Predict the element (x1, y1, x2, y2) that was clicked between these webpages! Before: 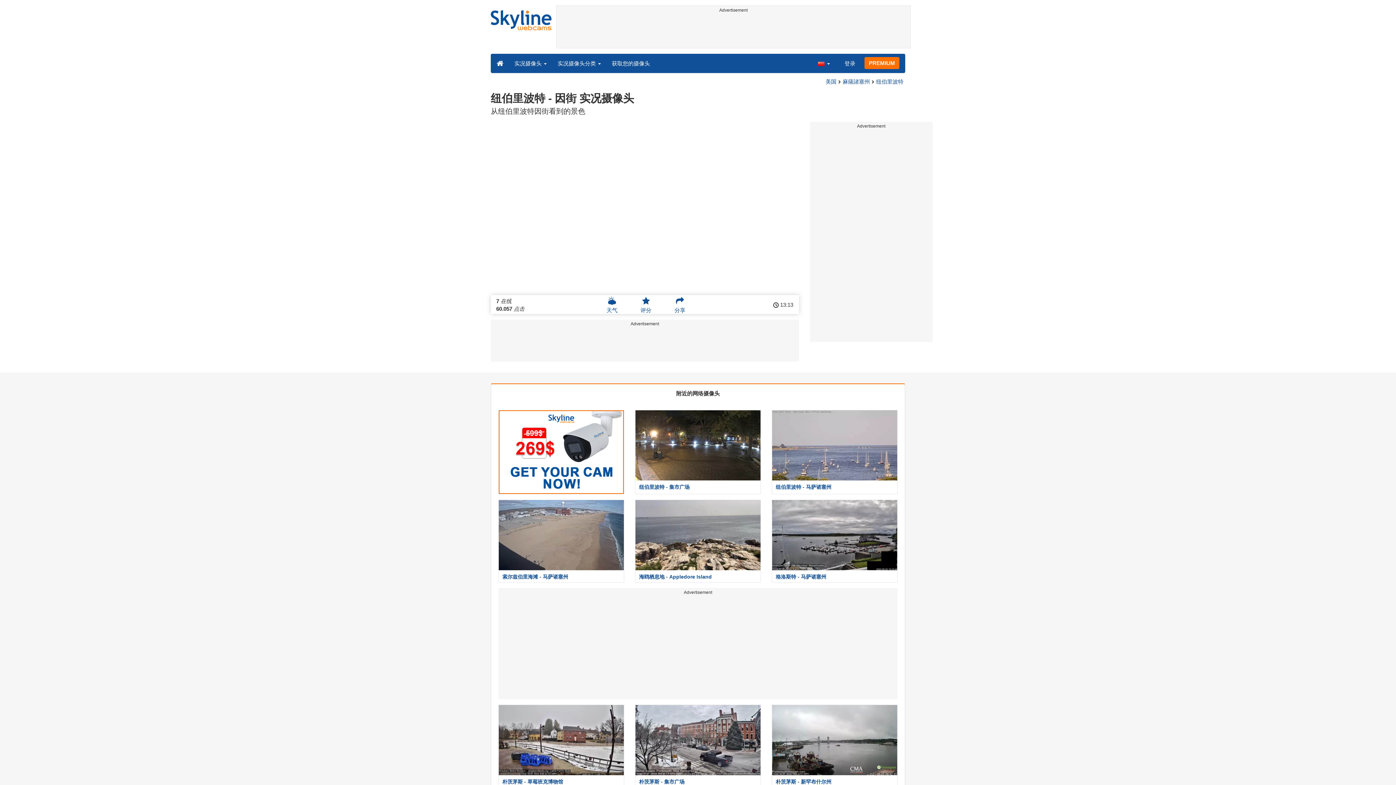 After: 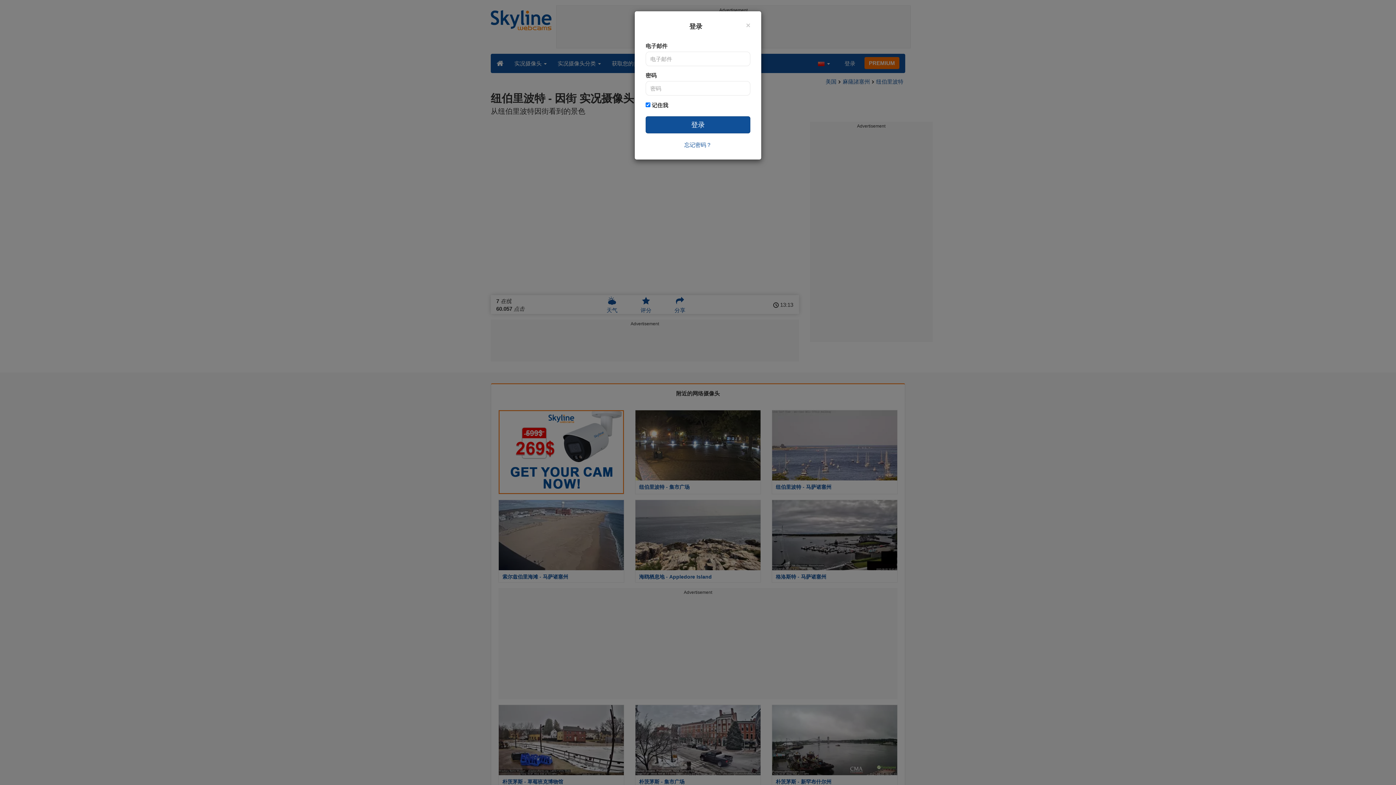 Action: label: 登录 bbox: (839, 54, 861, 72)